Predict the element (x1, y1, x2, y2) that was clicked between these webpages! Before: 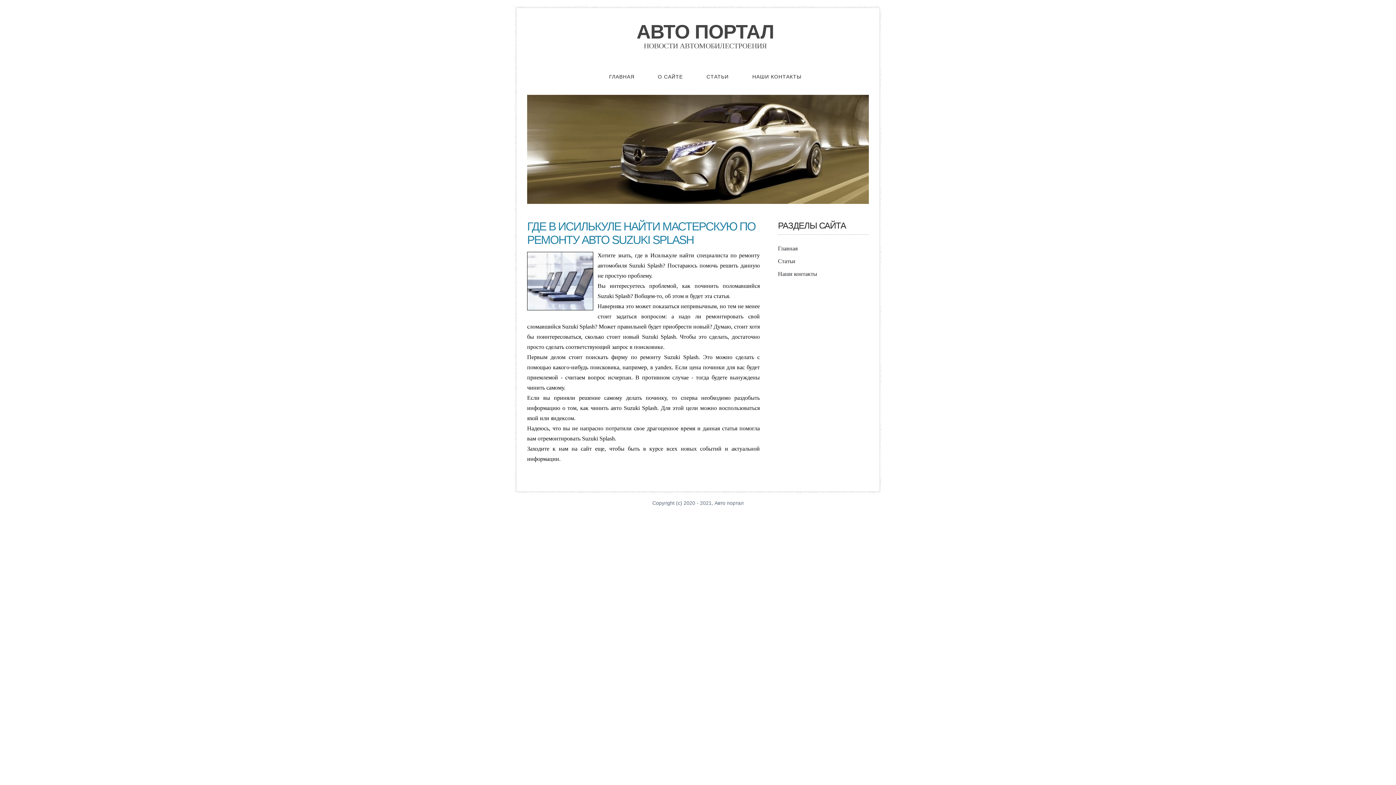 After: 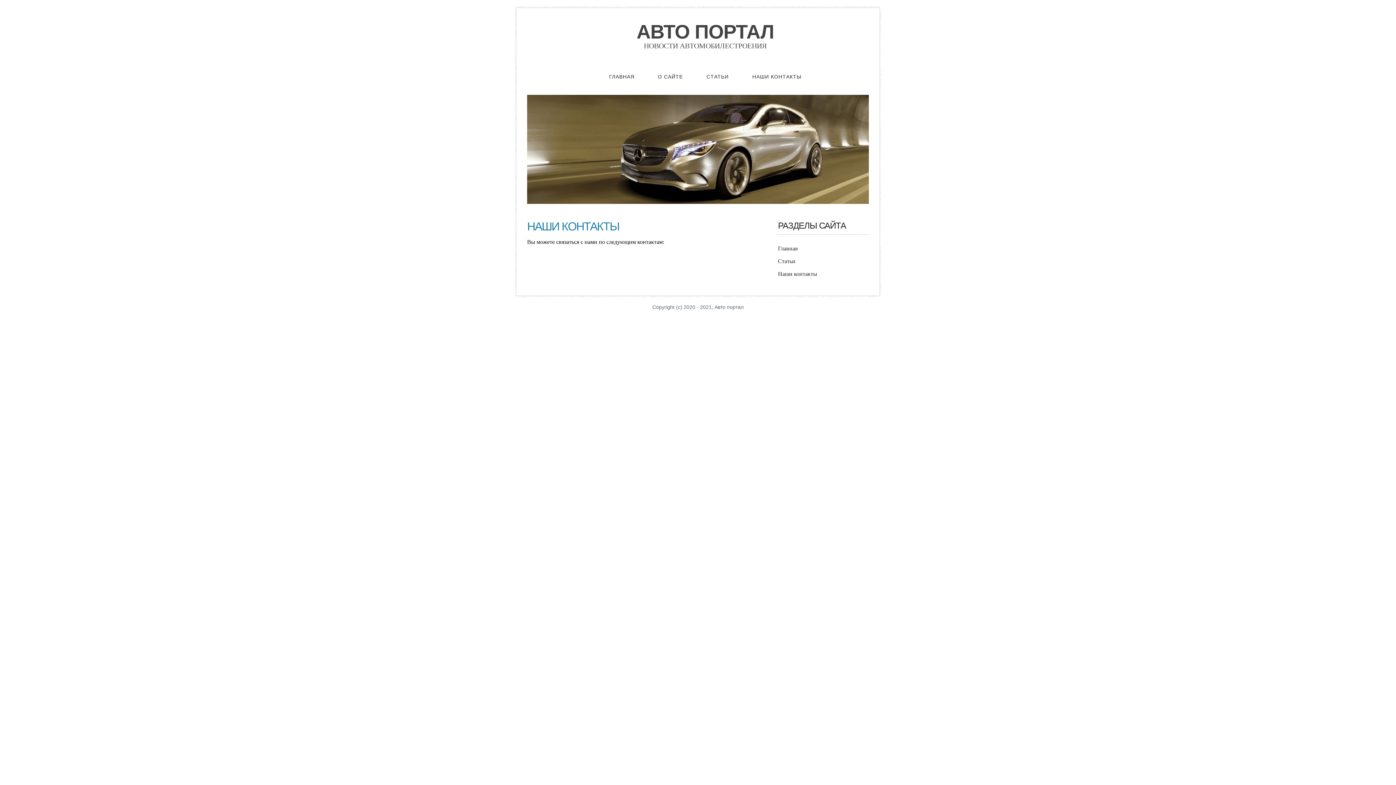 Action: label: НАШИ КОНТАКТЫ bbox: (741, 70, 812, 83)